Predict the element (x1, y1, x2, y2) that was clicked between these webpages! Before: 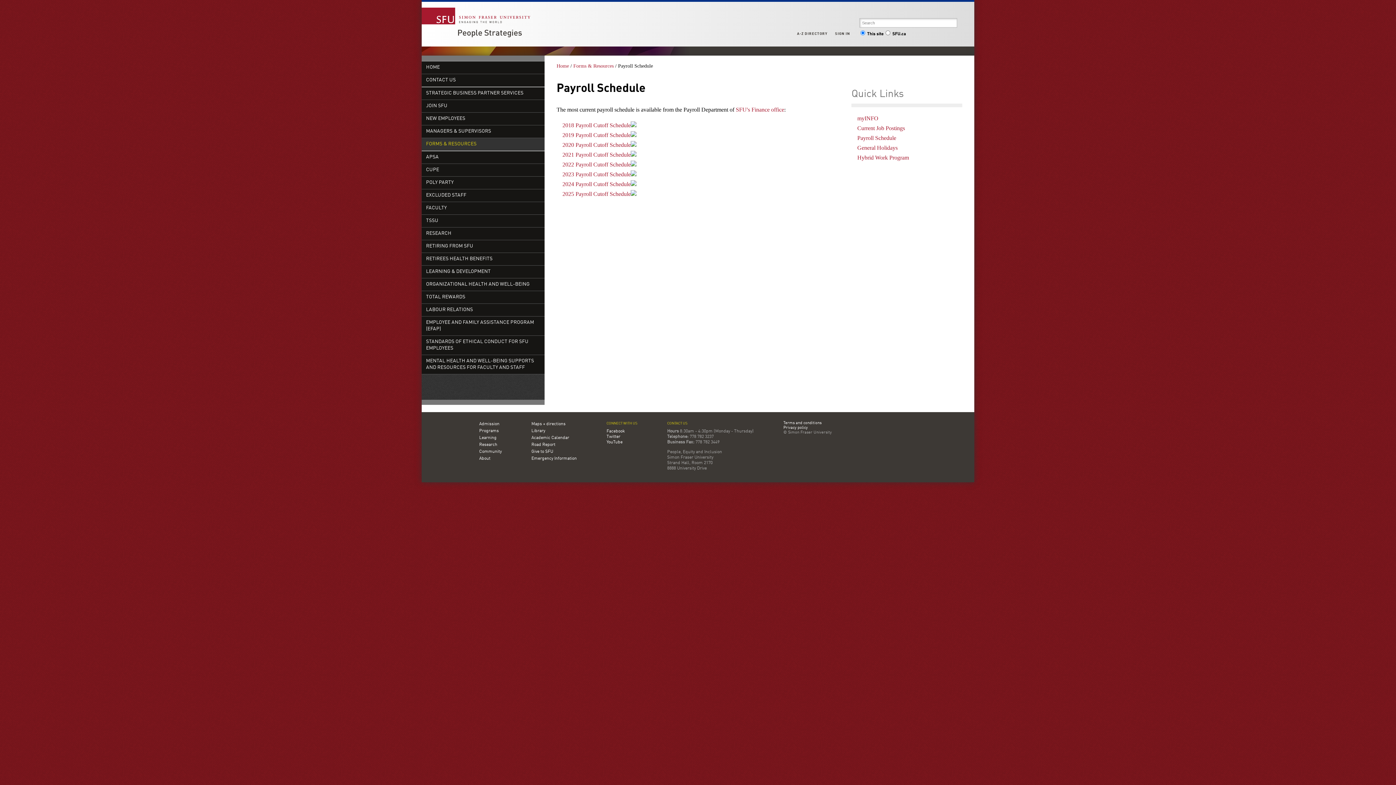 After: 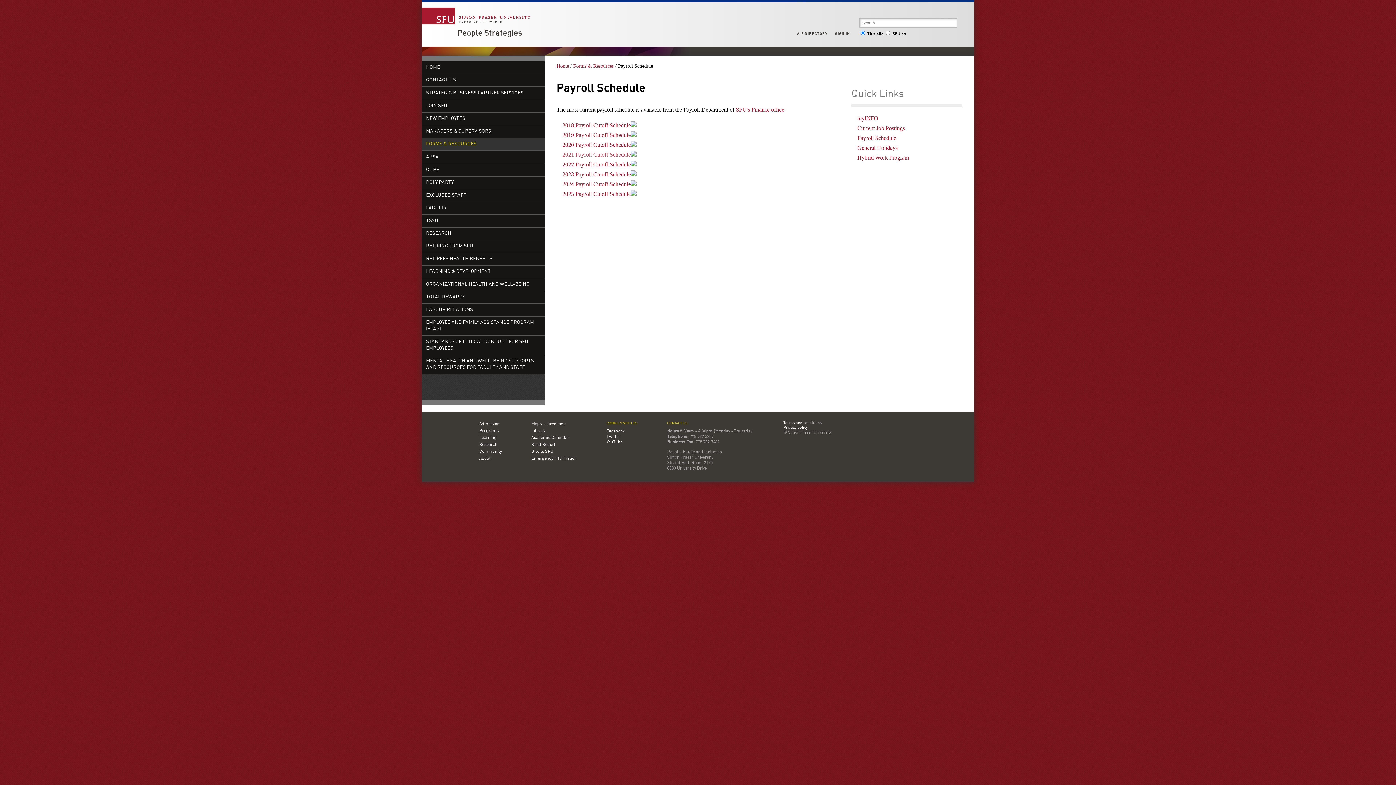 Action: label: 2021 Payroll Cutoff Schedule bbox: (562, 151, 630, 157)